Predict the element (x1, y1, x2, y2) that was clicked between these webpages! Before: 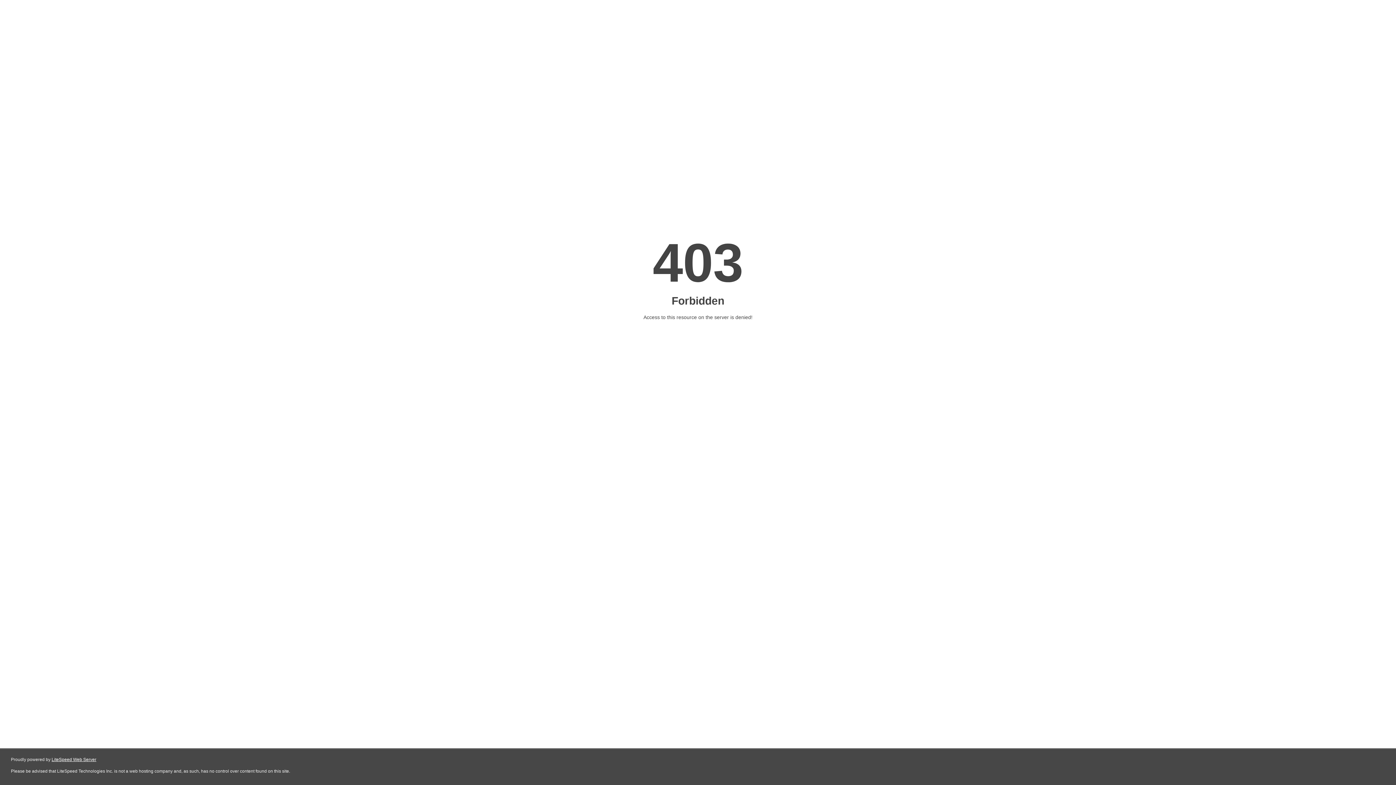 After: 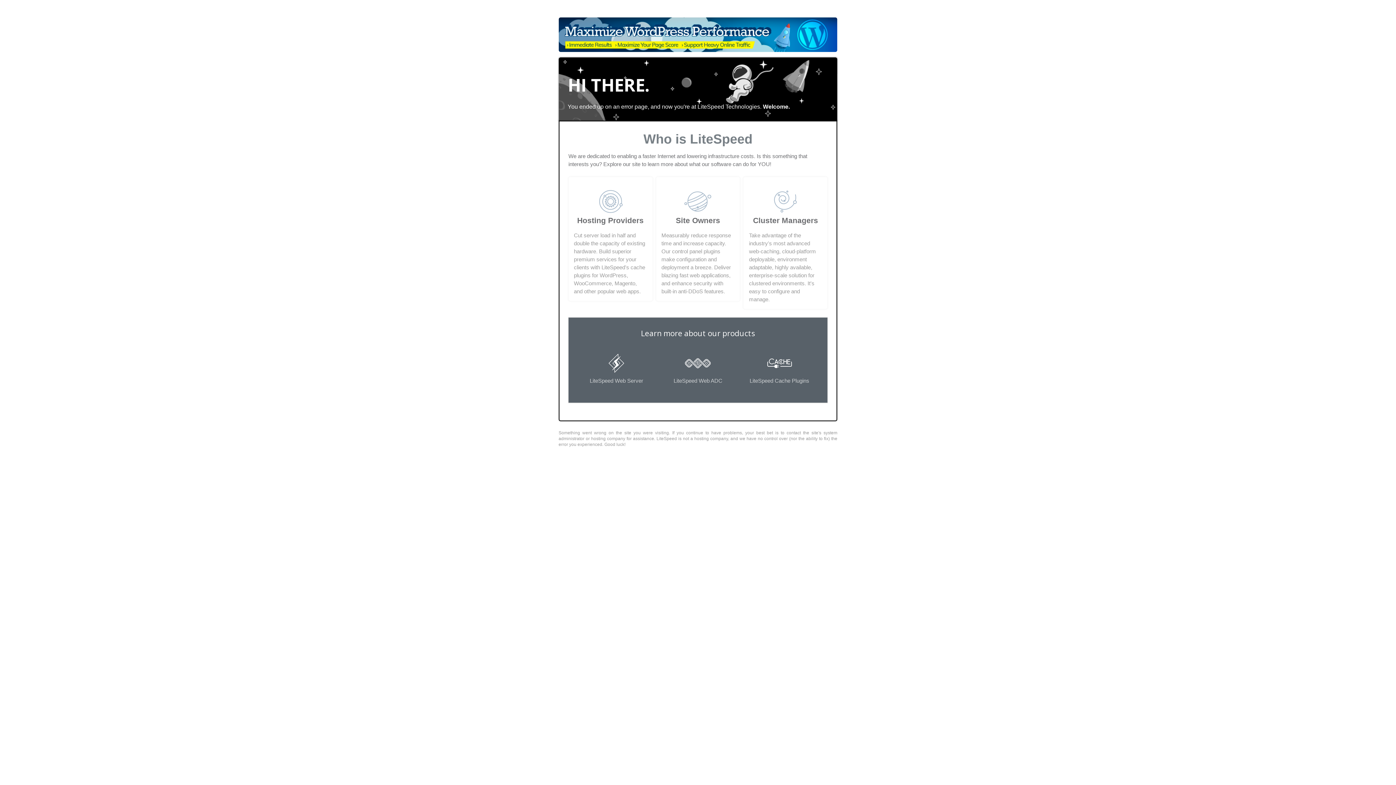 Action: label: LiteSpeed Web Server bbox: (51, 757, 96, 762)